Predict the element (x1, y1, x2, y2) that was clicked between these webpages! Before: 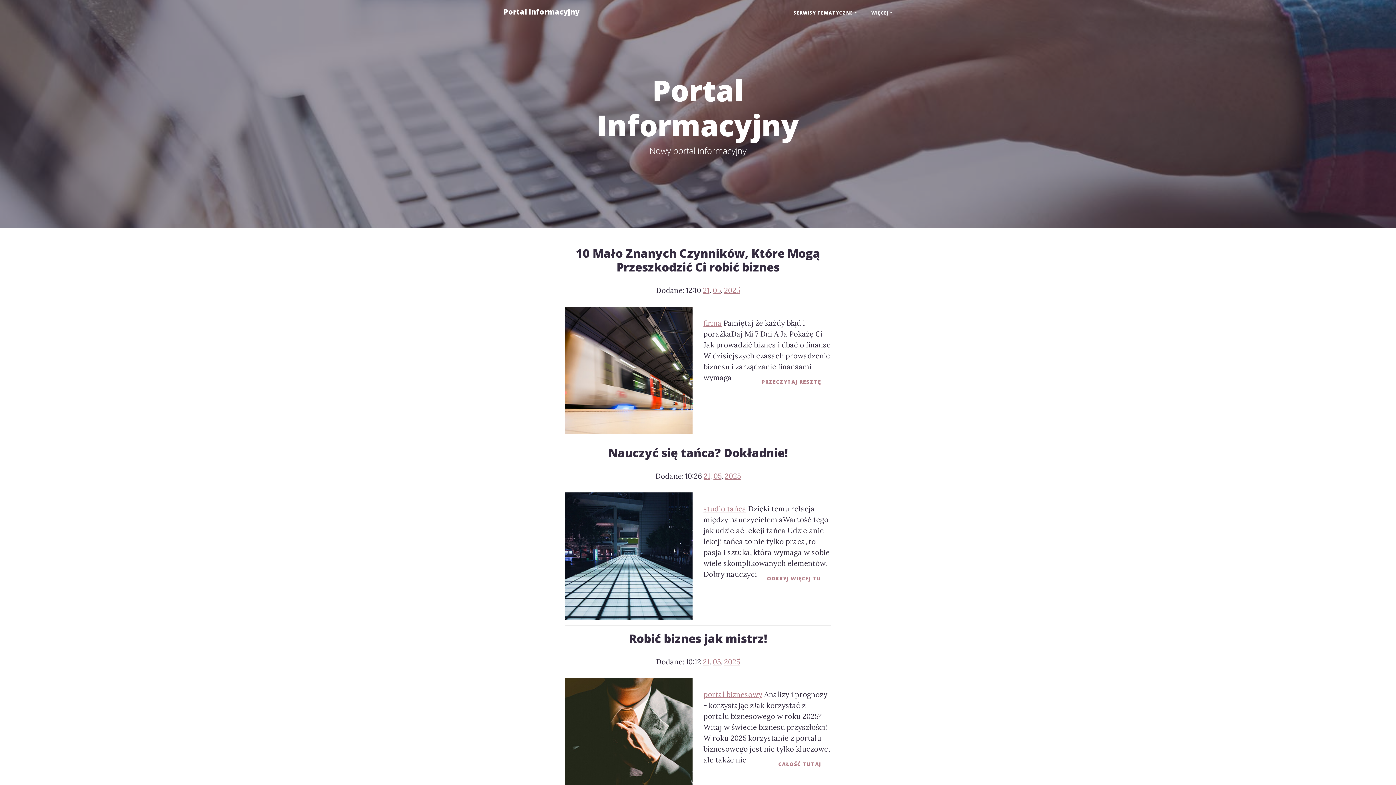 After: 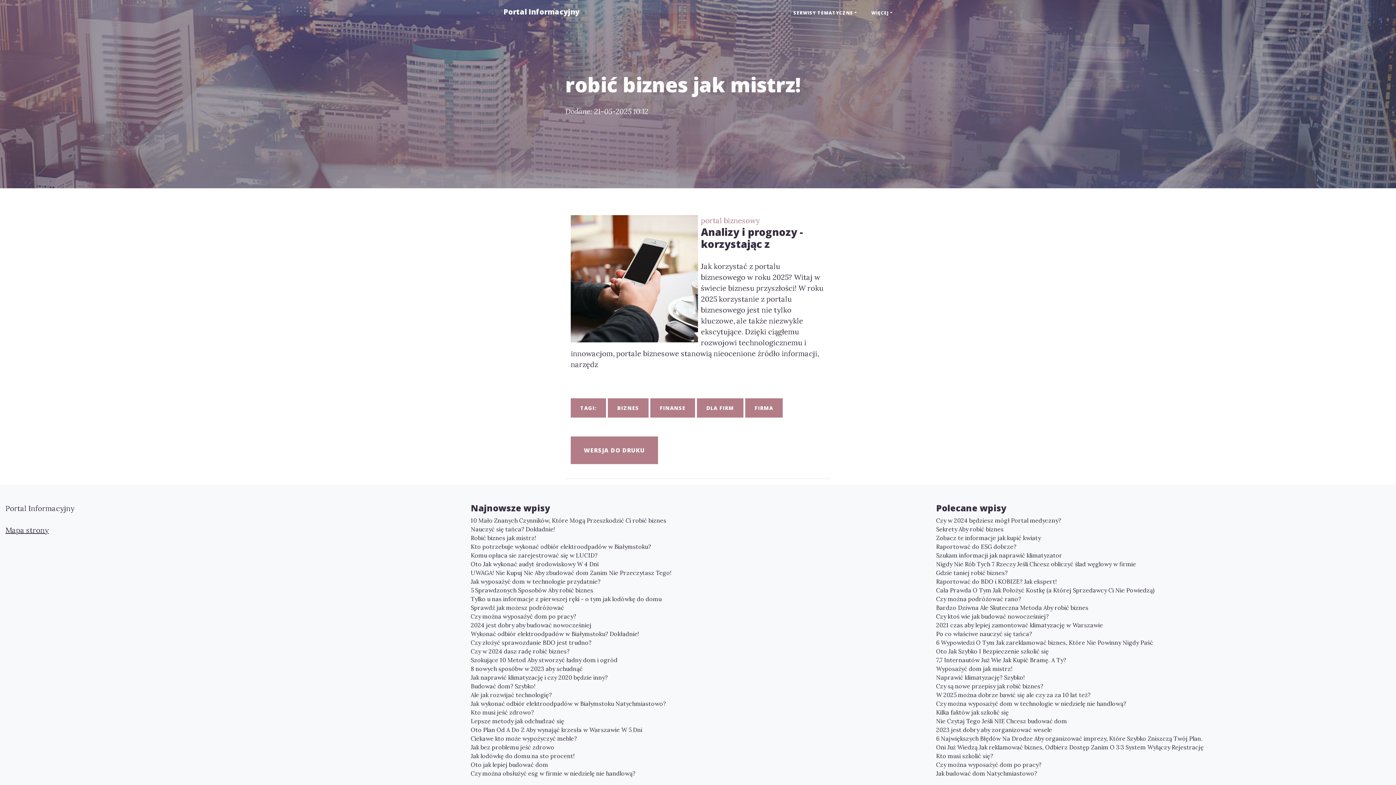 Action: bbox: (565, 736, 692, 745)